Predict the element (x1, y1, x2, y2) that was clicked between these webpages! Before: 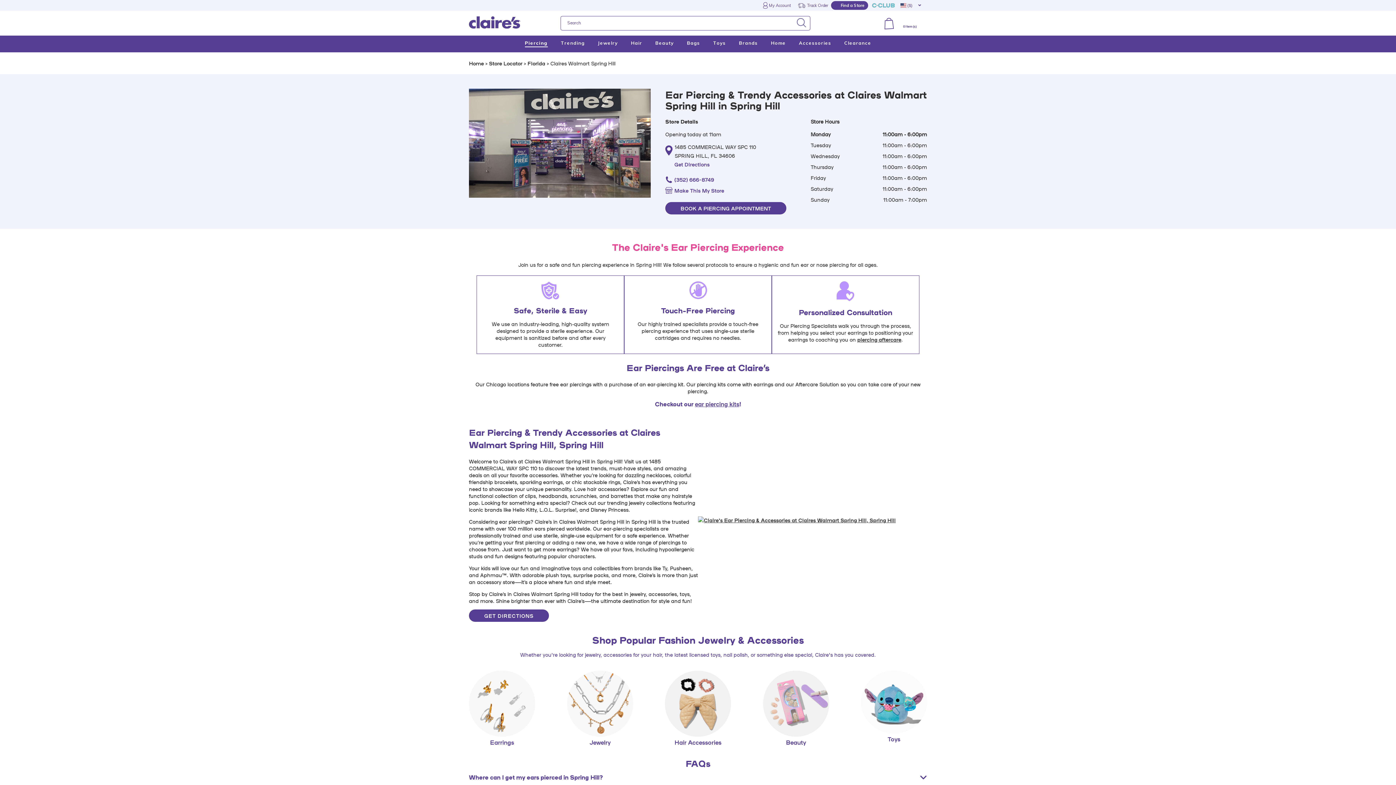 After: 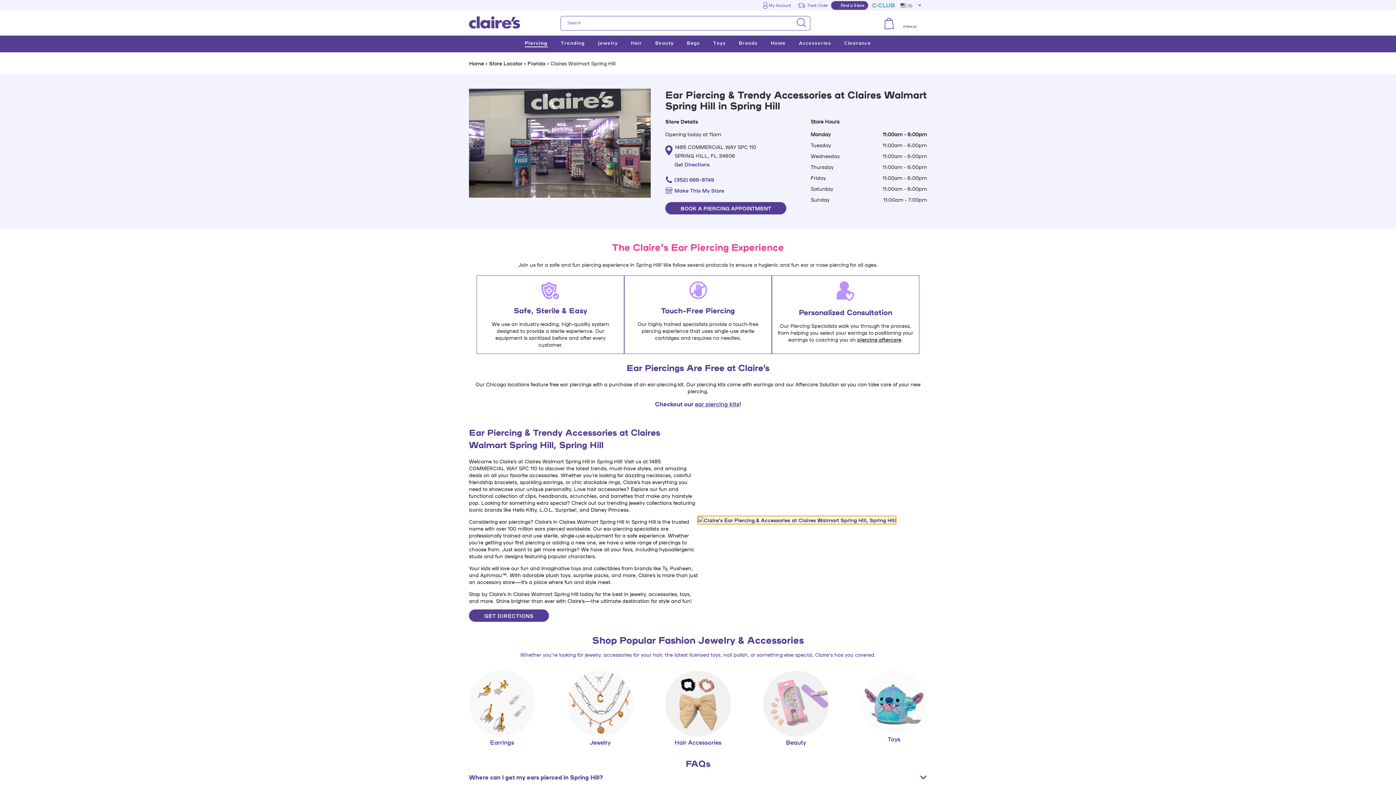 Action: label: Click to get directions to store bbox: (698, 516, 896, 524)